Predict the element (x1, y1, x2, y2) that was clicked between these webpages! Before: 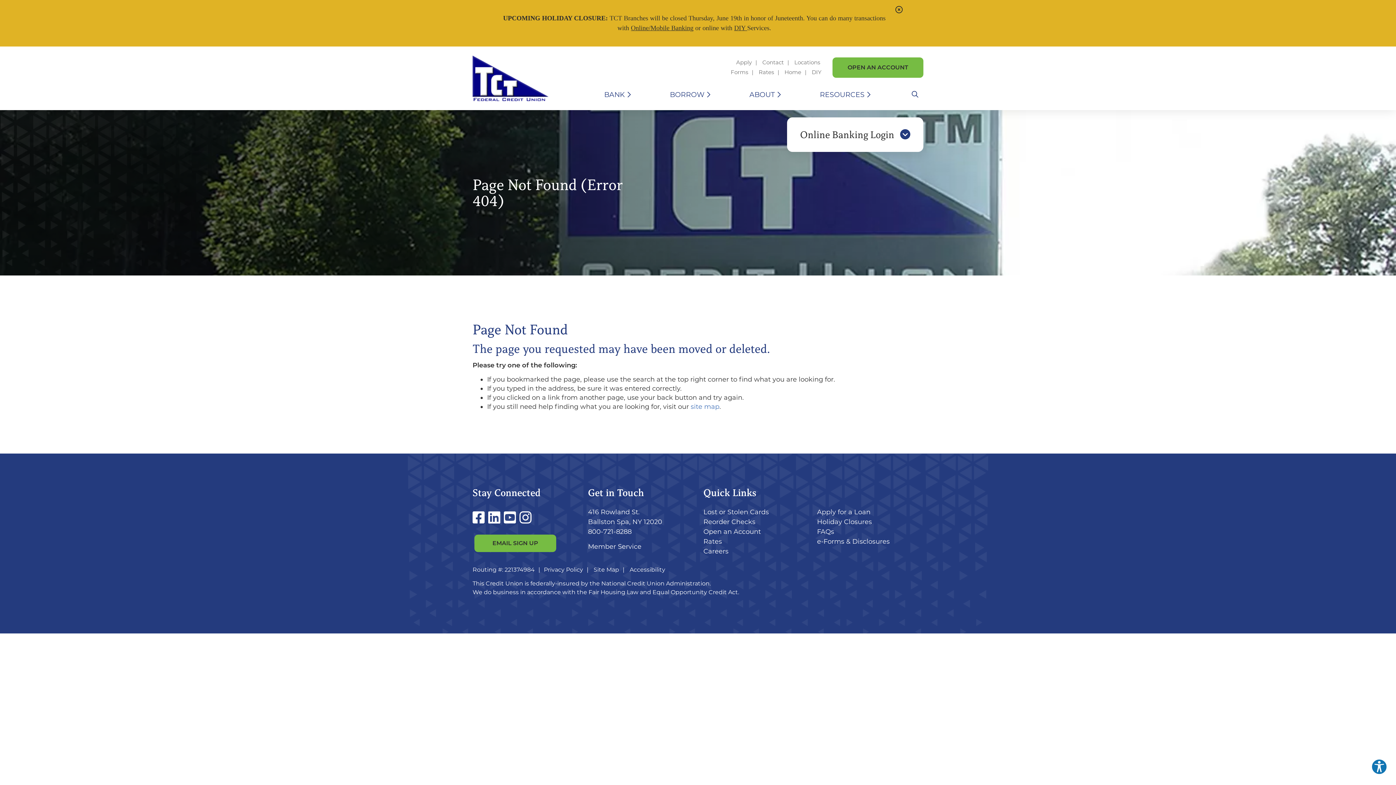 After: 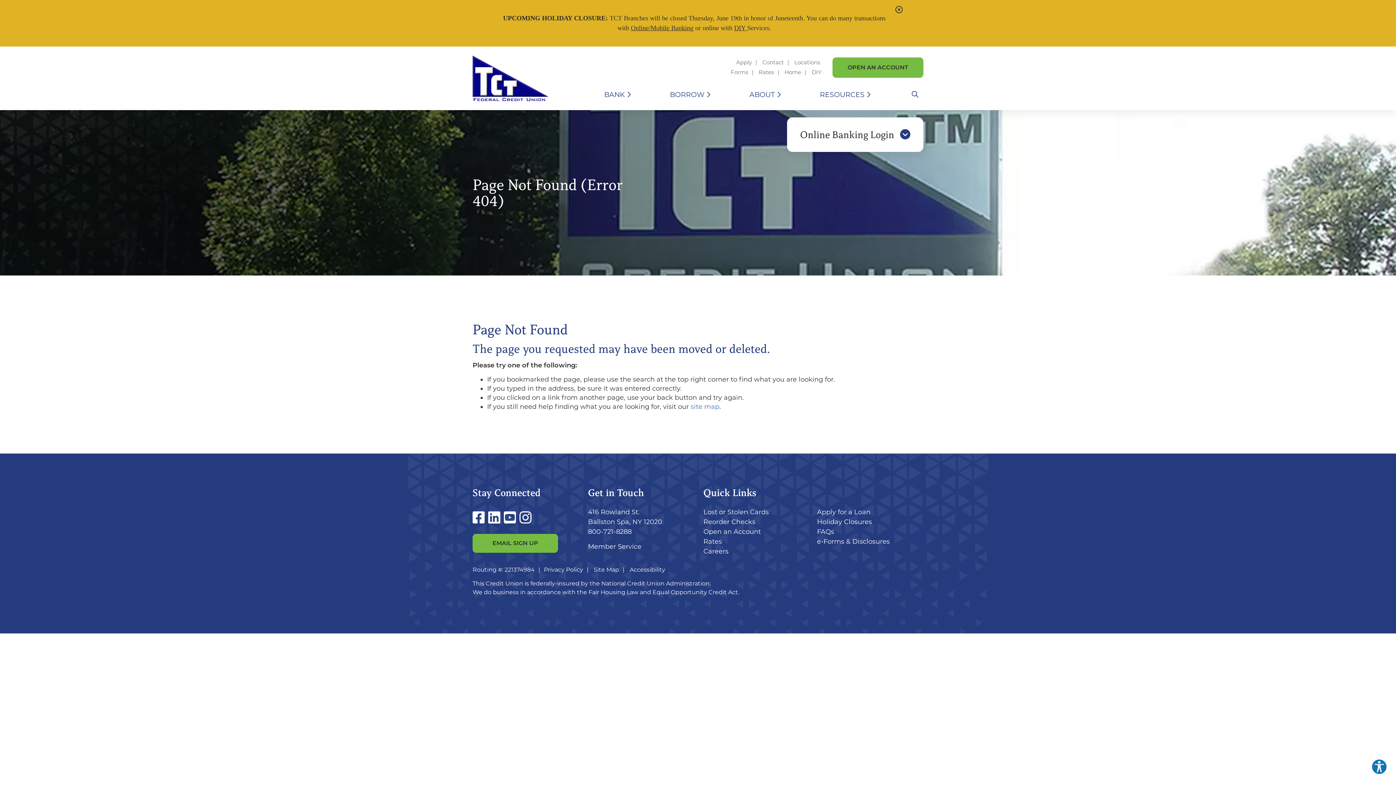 Action: label: EMAIL SIGN UP bbox: (474, 534, 556, 552)